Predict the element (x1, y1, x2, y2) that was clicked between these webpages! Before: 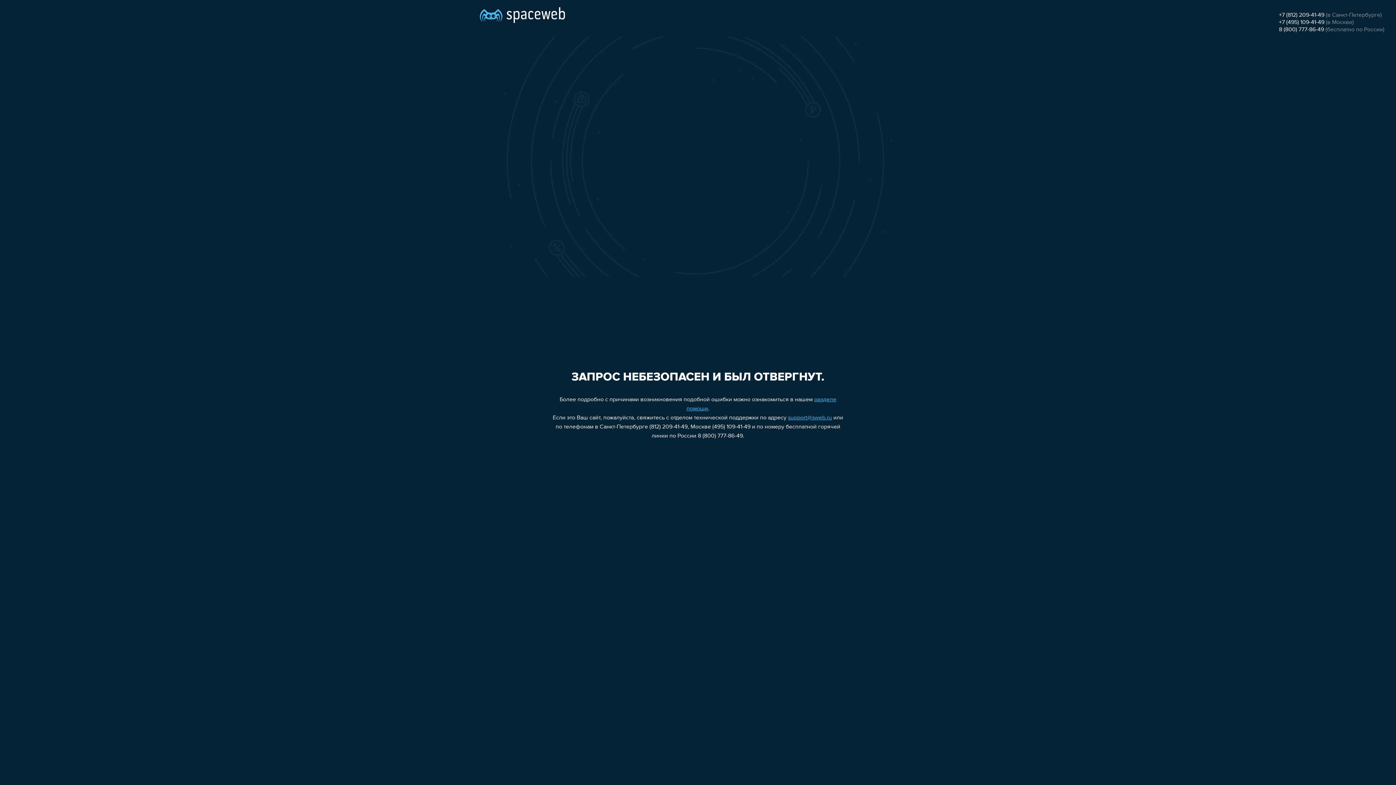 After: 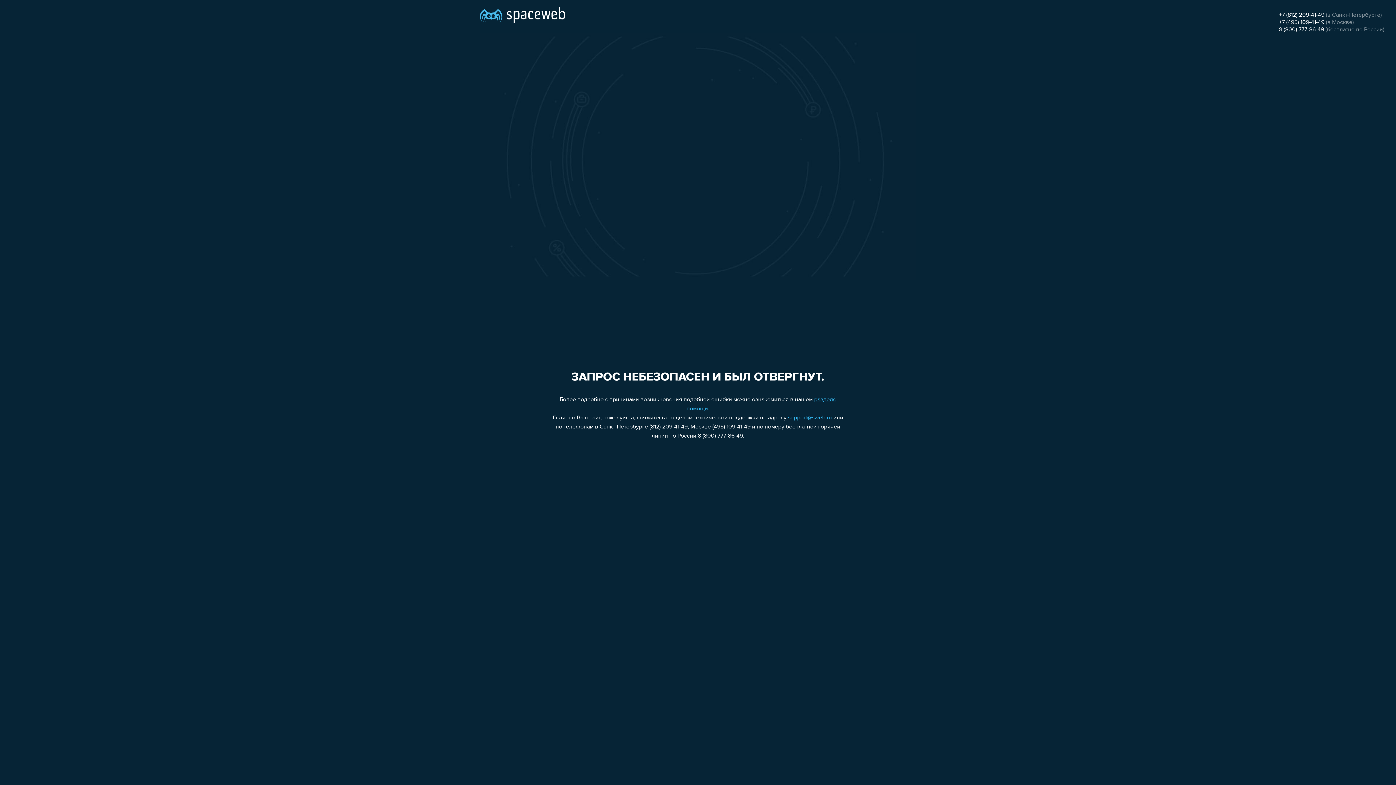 Action: label: +7 (812) 209-41-49 bbox: (1279, 12, 1324, 18)